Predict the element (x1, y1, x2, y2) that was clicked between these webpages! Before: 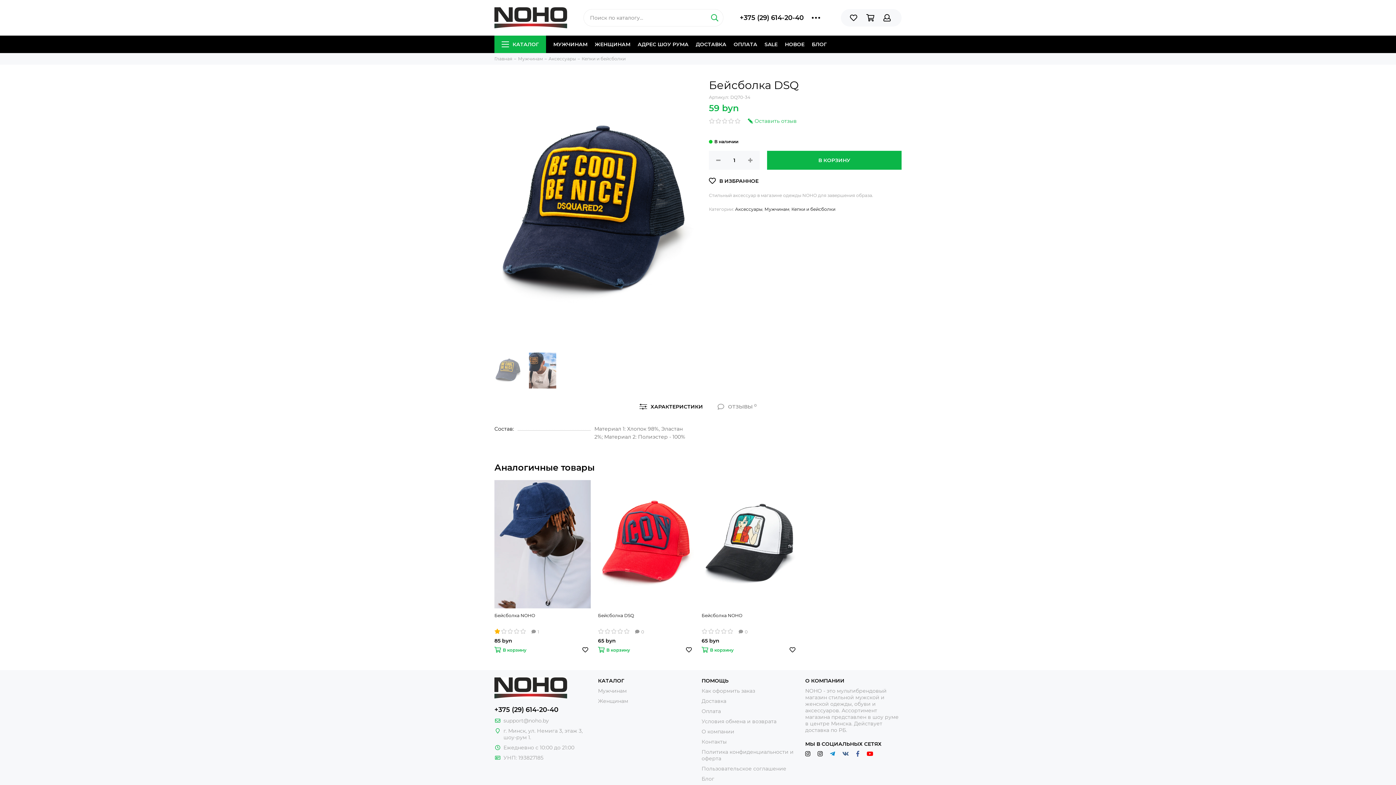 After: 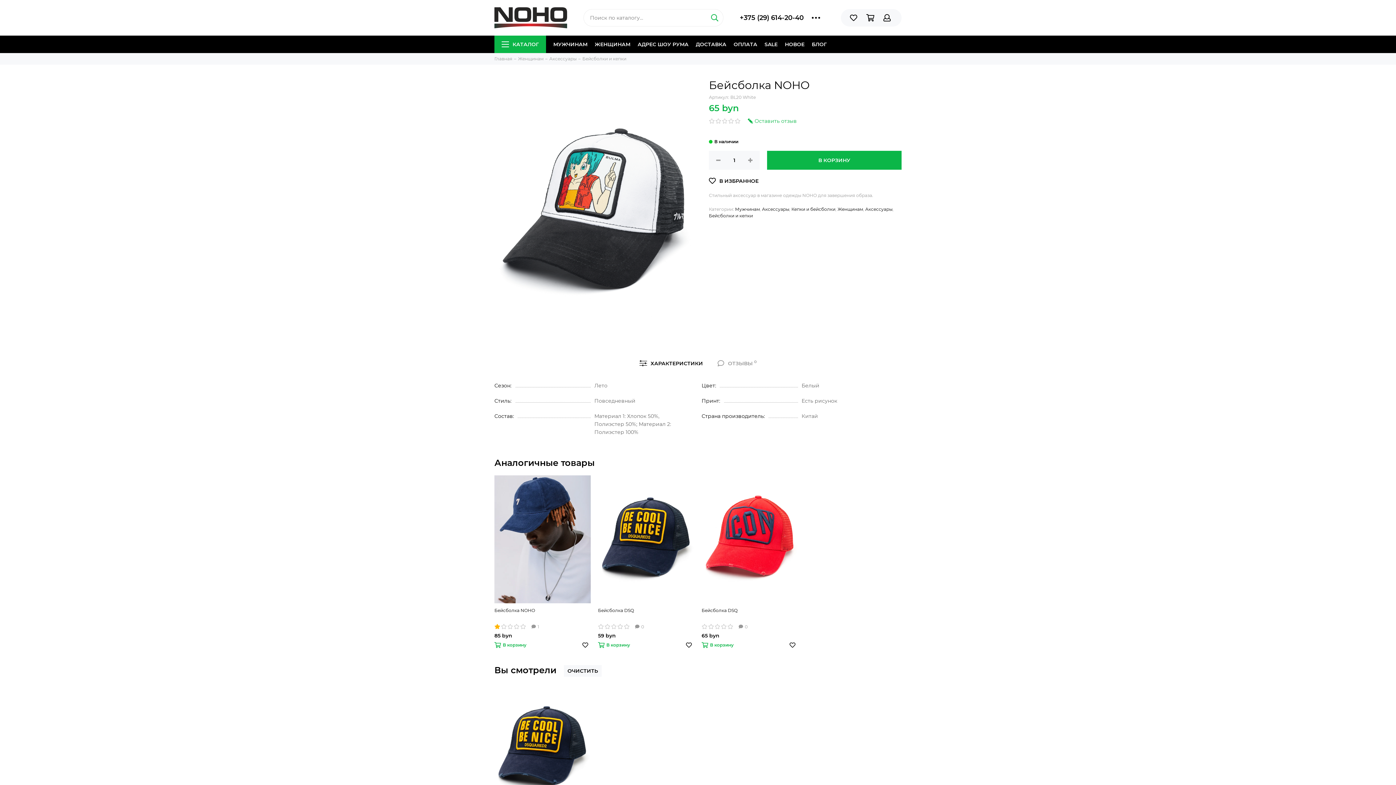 Action: label: Бейсболка NOHO bbox: (701, 612, 798, 626)